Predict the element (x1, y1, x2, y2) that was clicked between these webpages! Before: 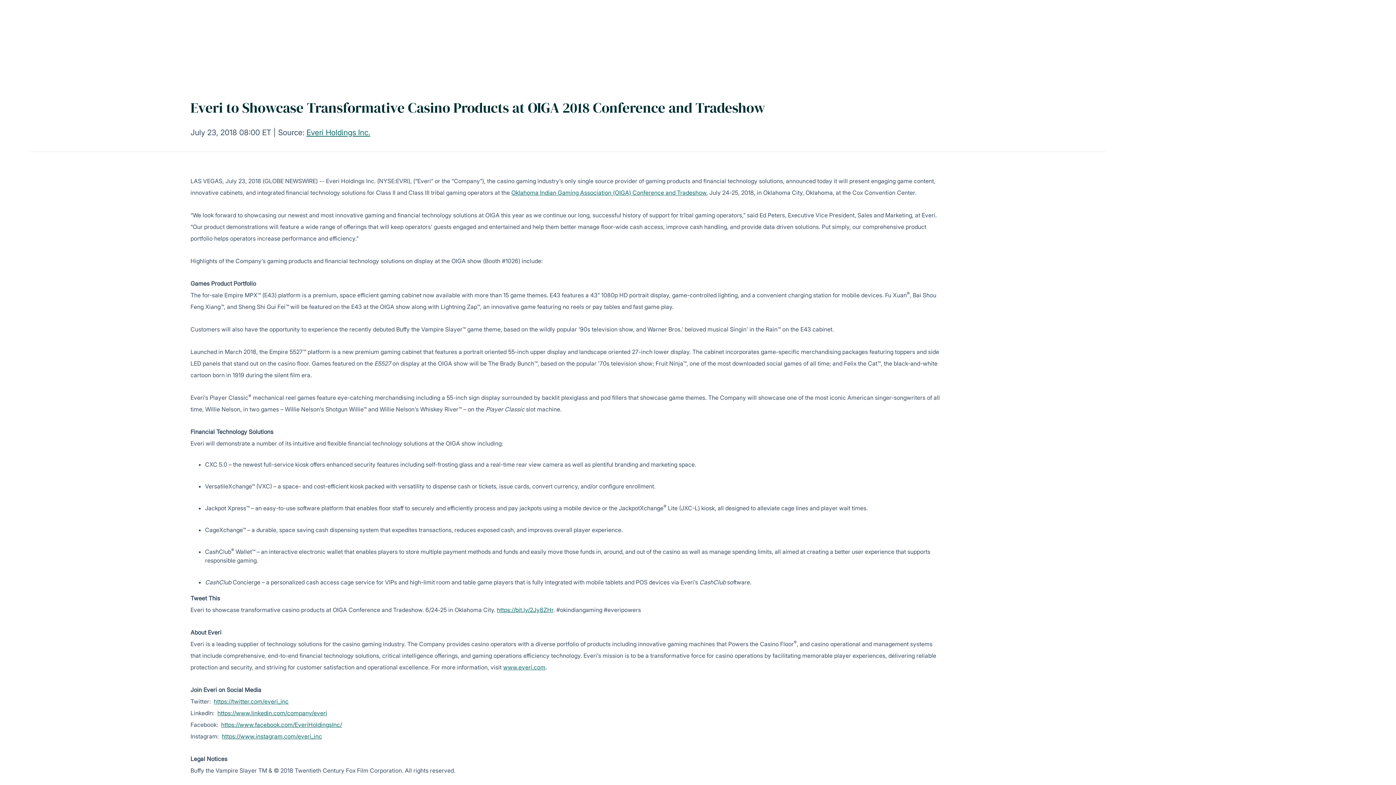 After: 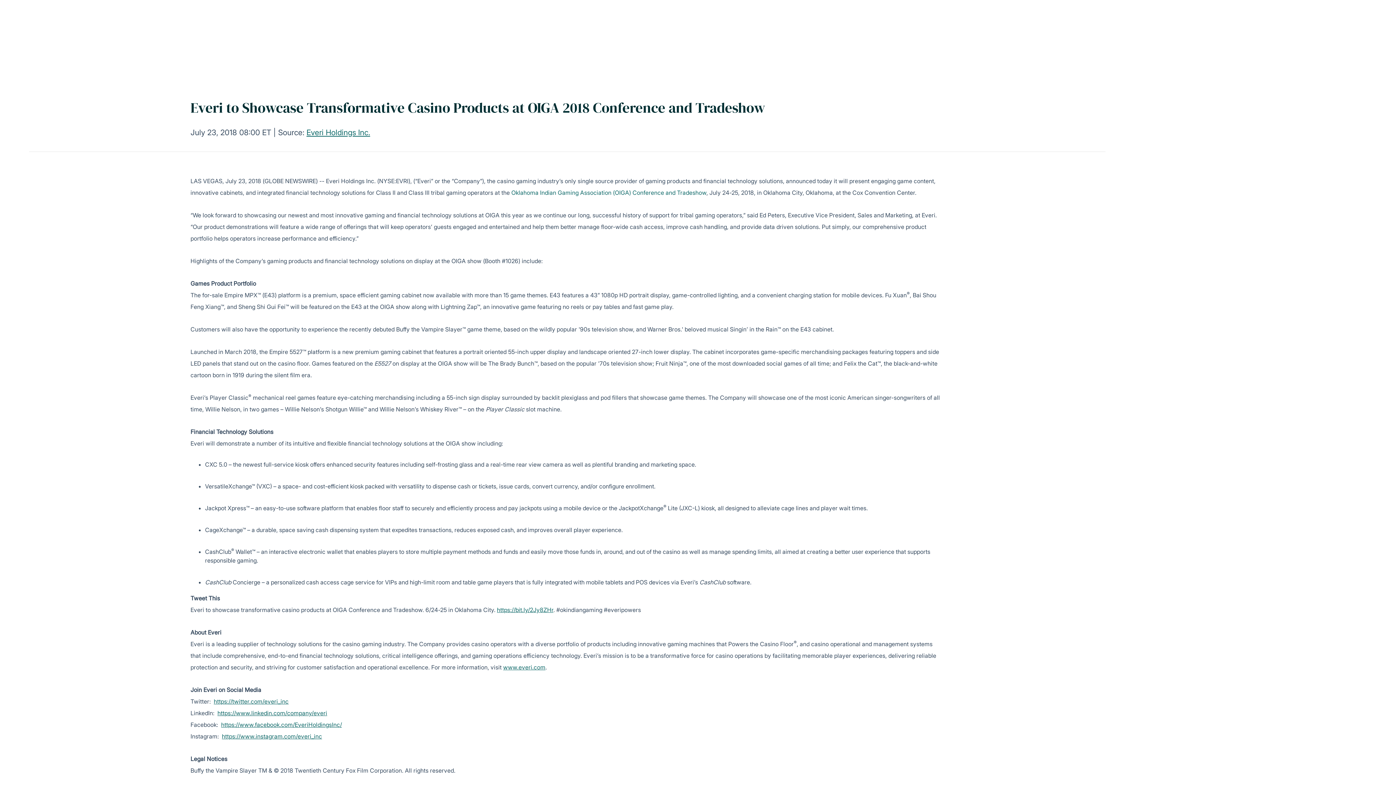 Action: bbox: (511, 189, 706, 196) label: Oklahoma Indian Gaming Association (OIGA) Conference and Tradeshow